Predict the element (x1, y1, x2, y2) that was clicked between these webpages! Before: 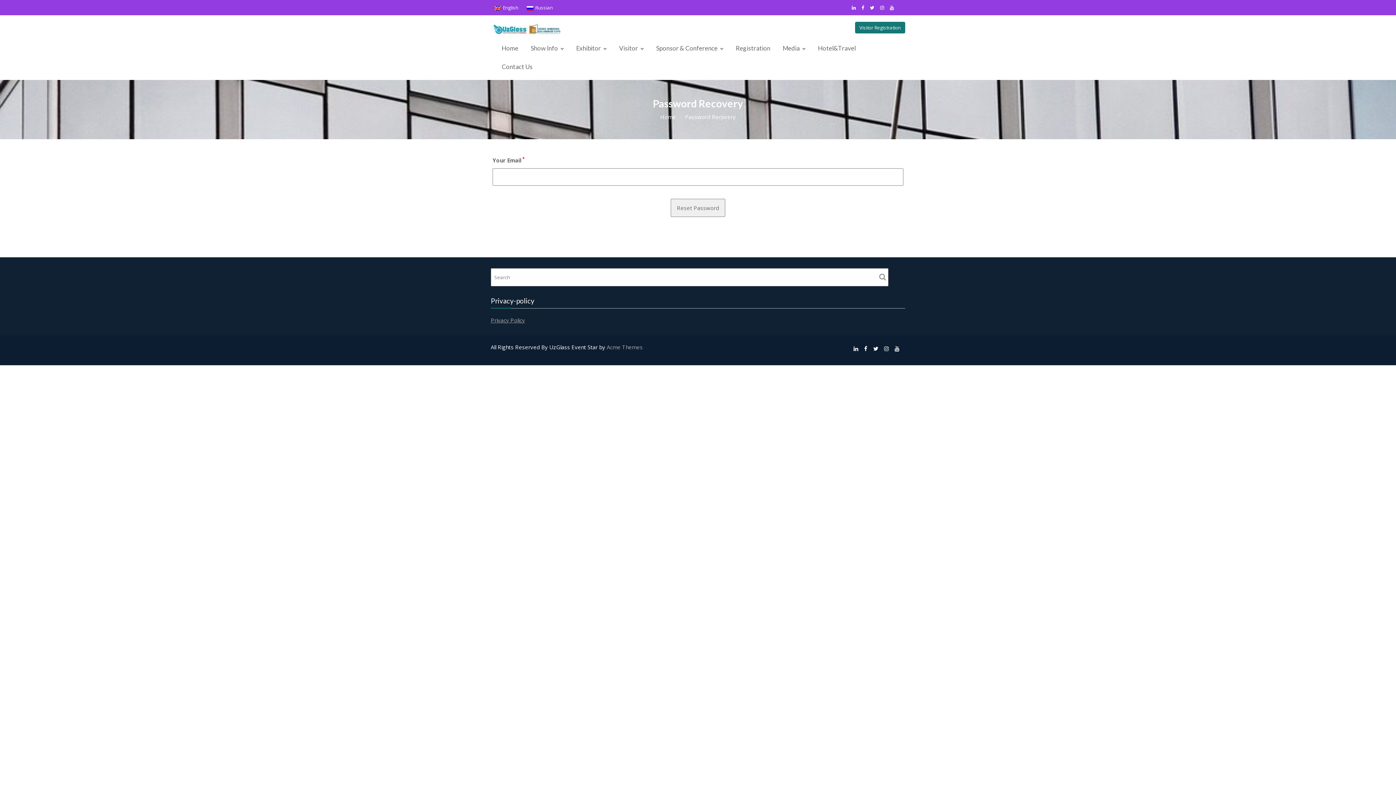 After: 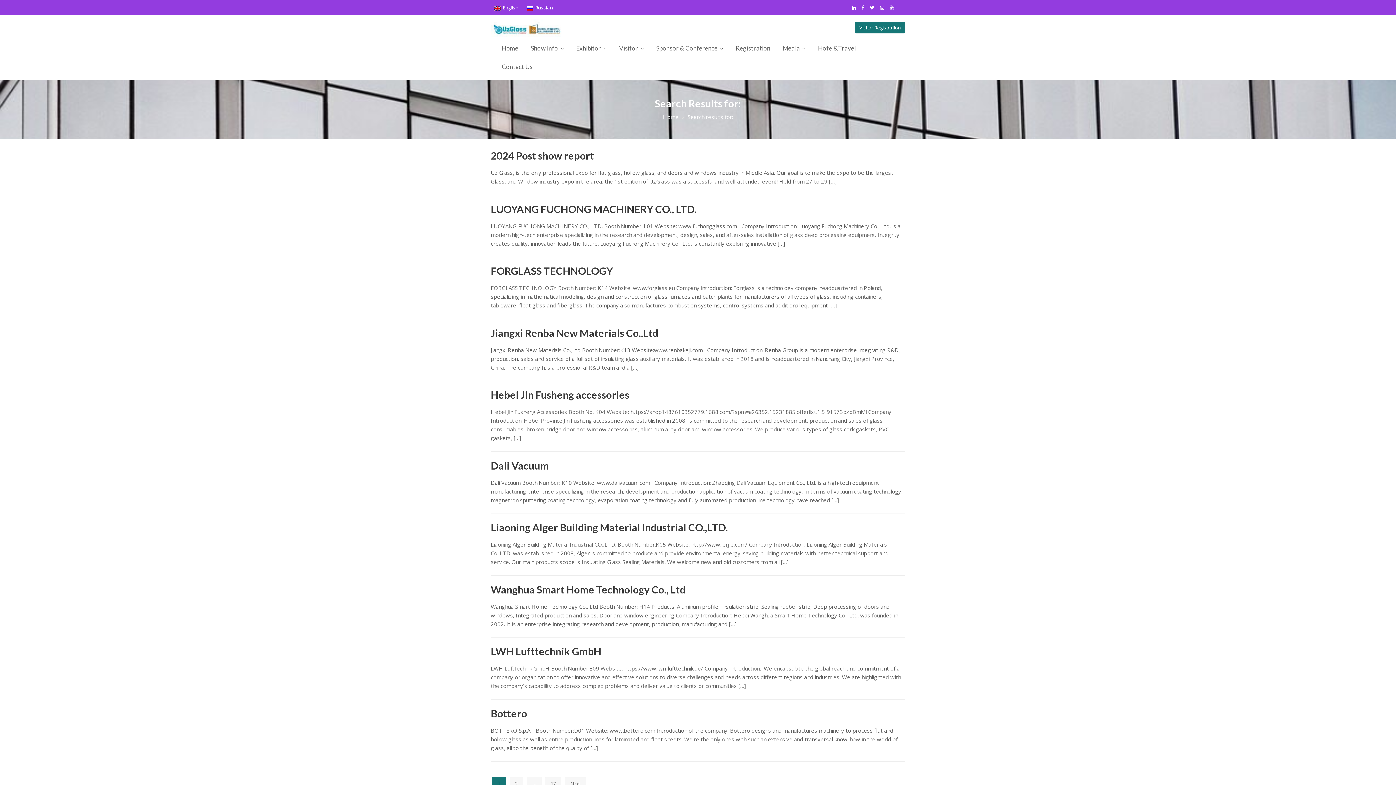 Action: bbox: (877, 269, 886, 284)